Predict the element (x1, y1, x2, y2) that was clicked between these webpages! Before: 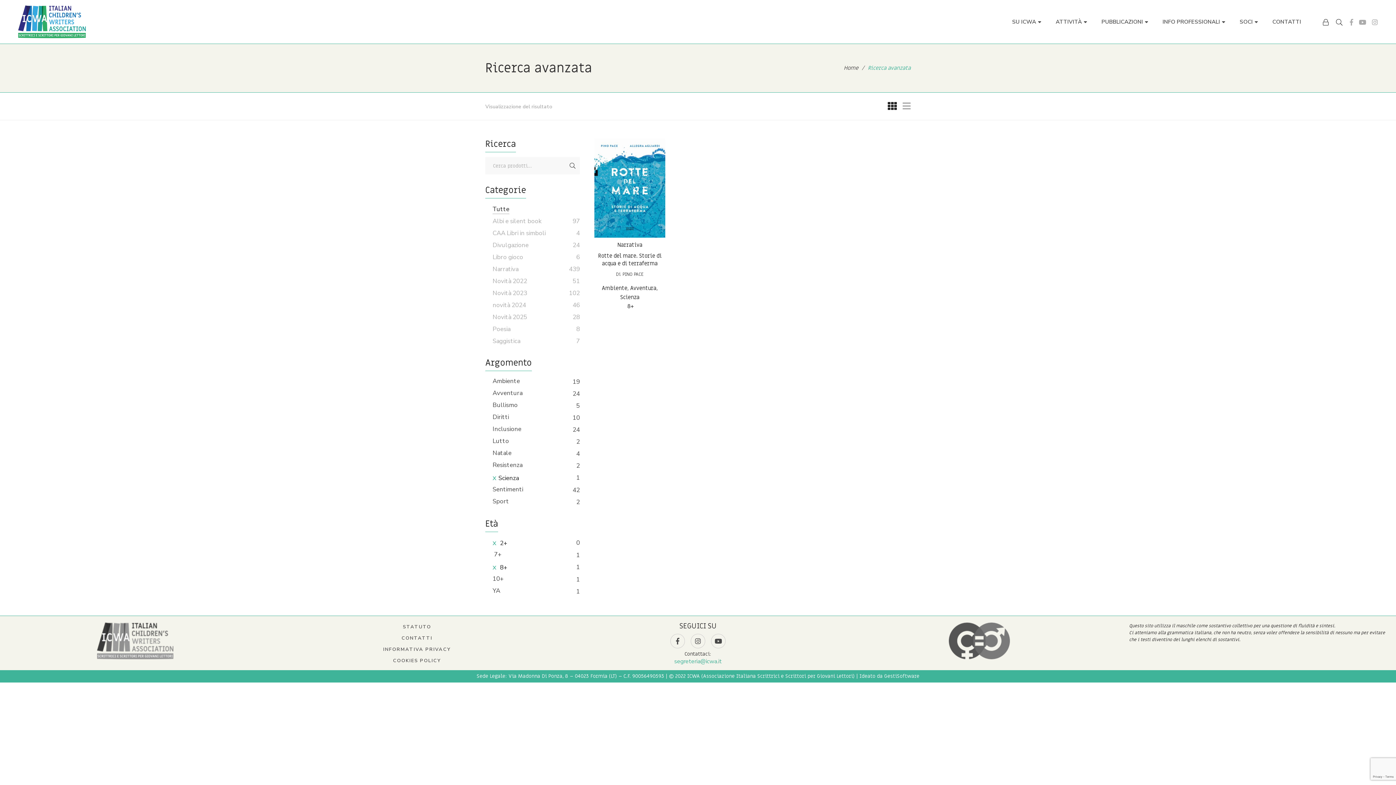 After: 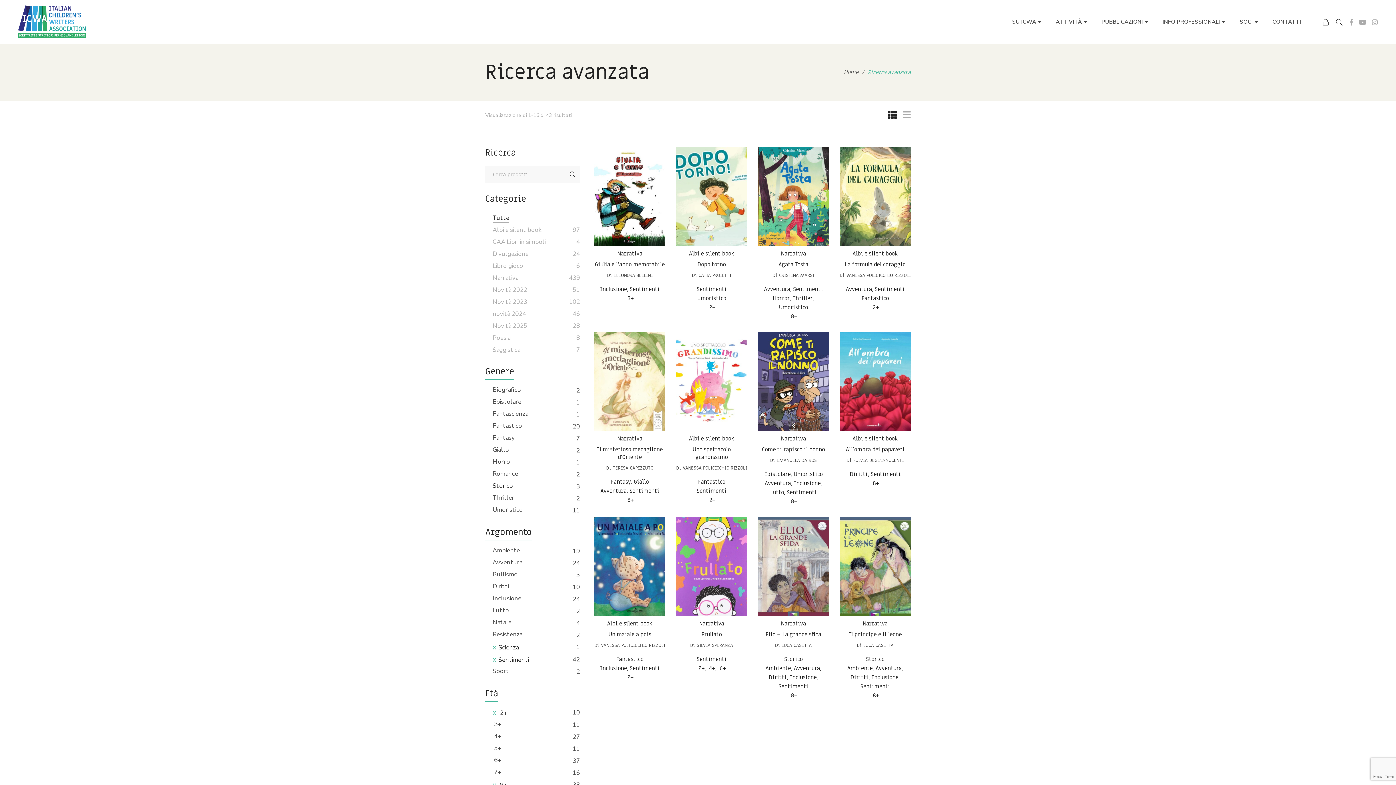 Action: label: Sentimenti bbox: (492, 484, 523, 496)